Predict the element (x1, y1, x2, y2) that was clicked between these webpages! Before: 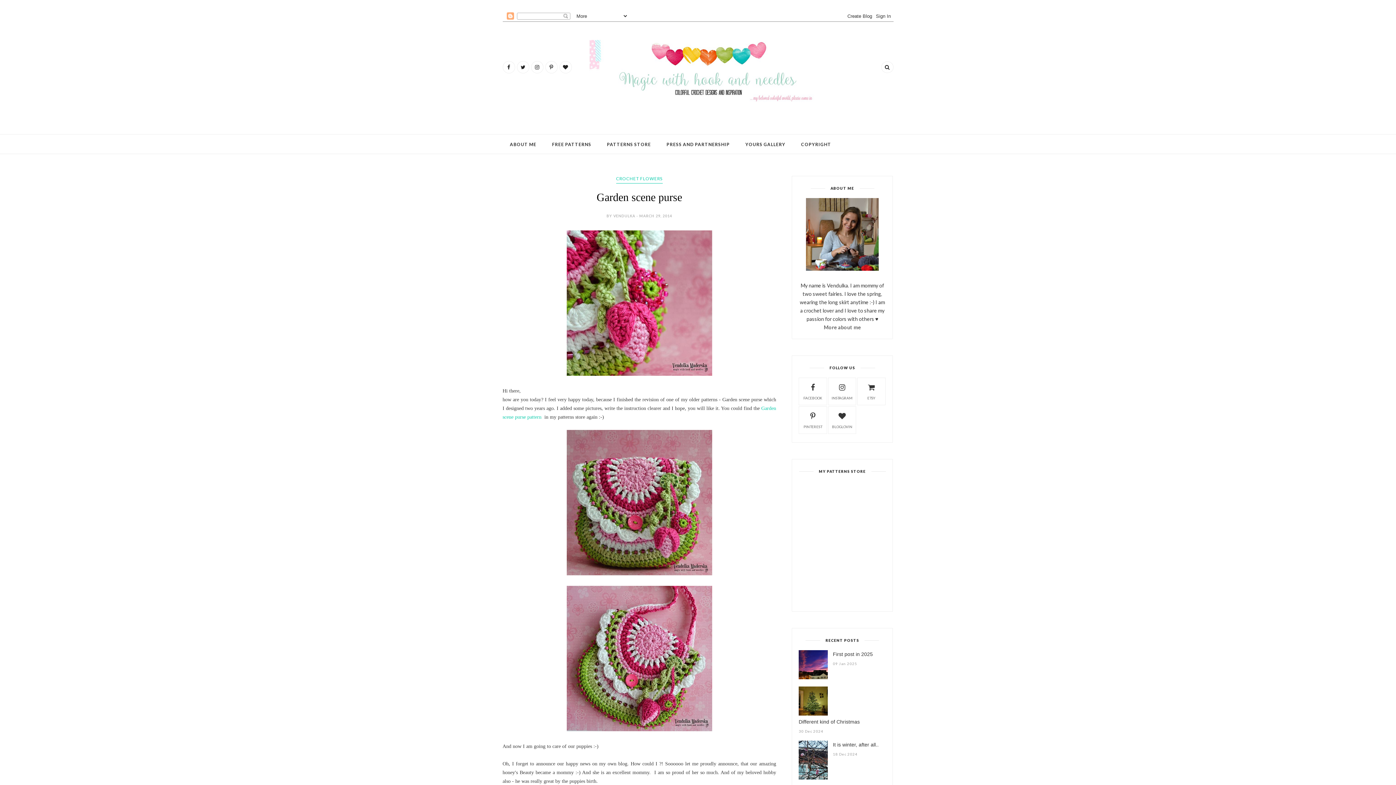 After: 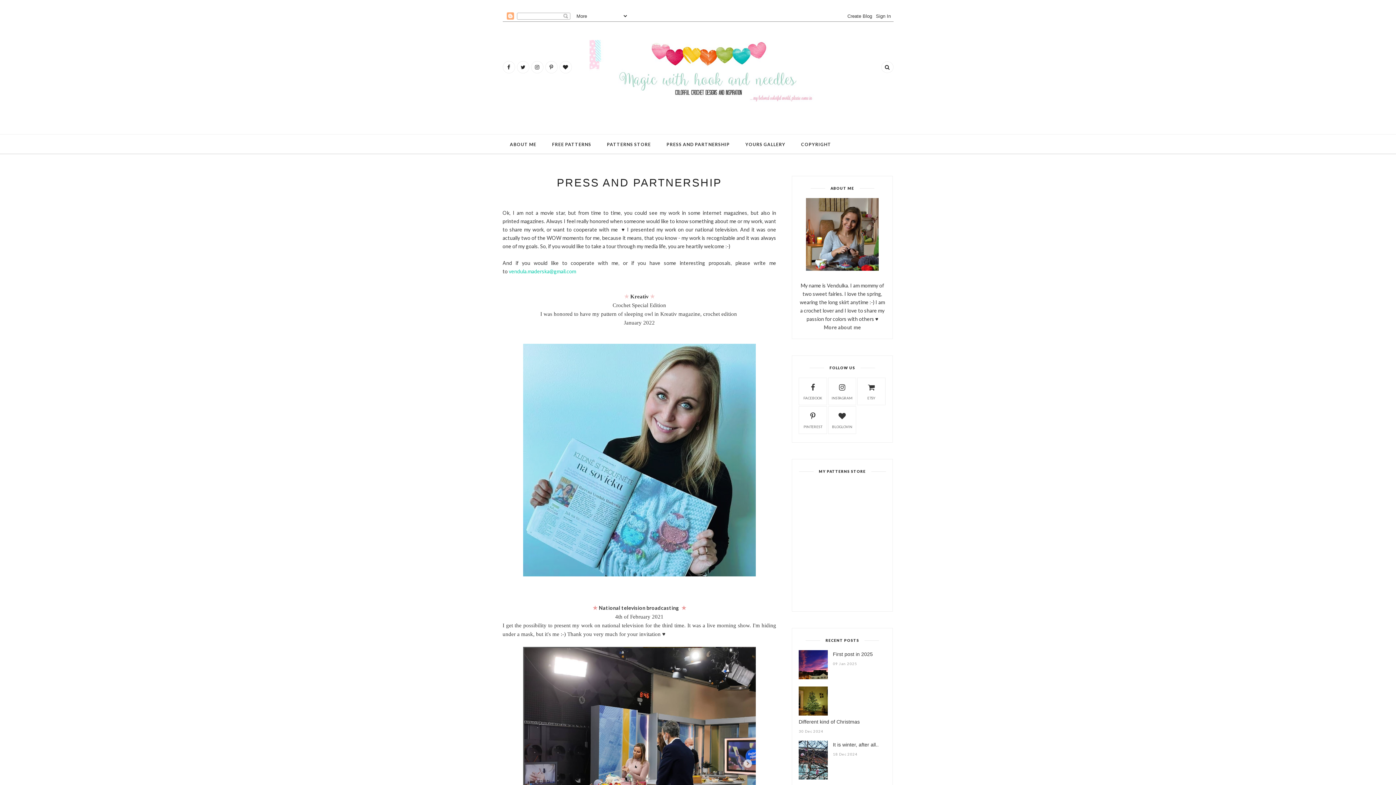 Action: label: PRESS AND PARTNERSHIP bbox: (666, 141, 730, 148)